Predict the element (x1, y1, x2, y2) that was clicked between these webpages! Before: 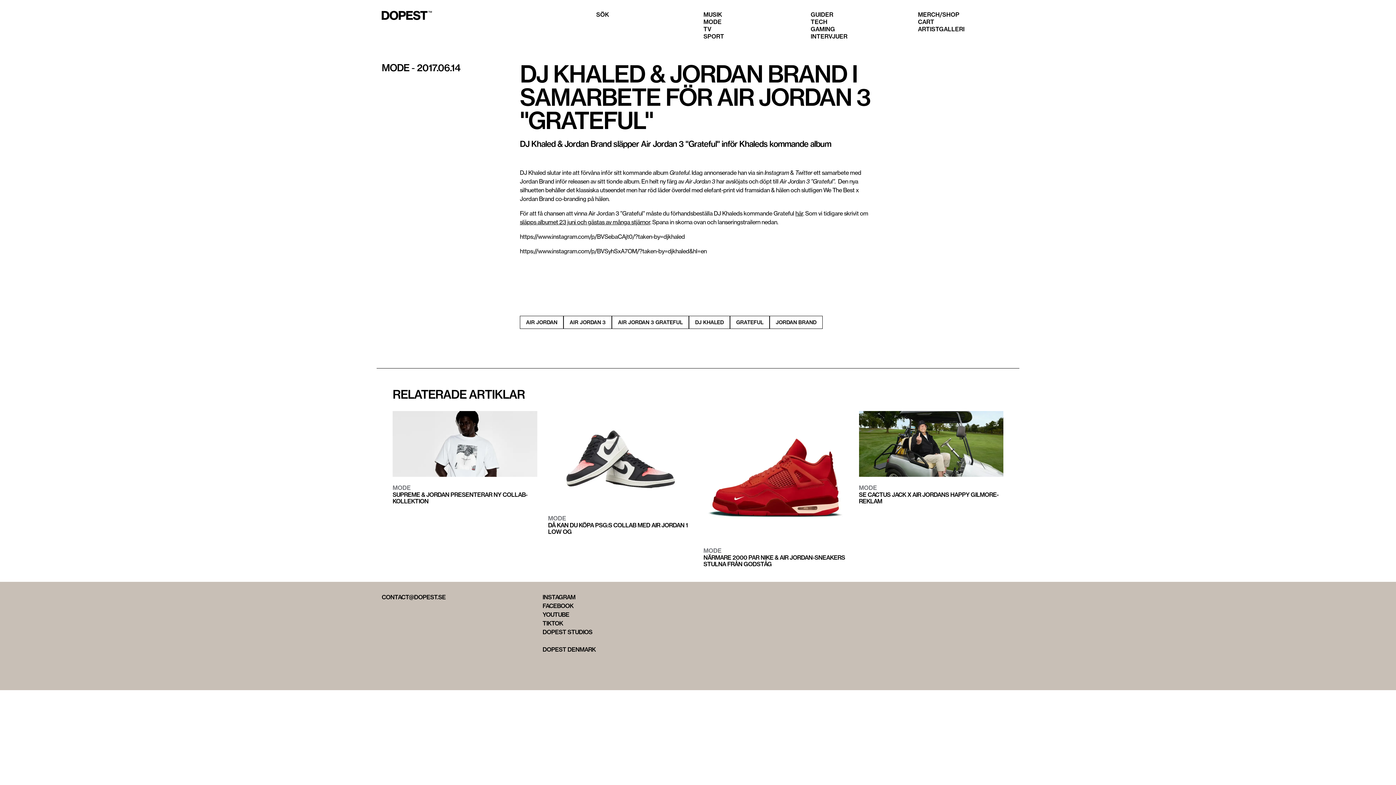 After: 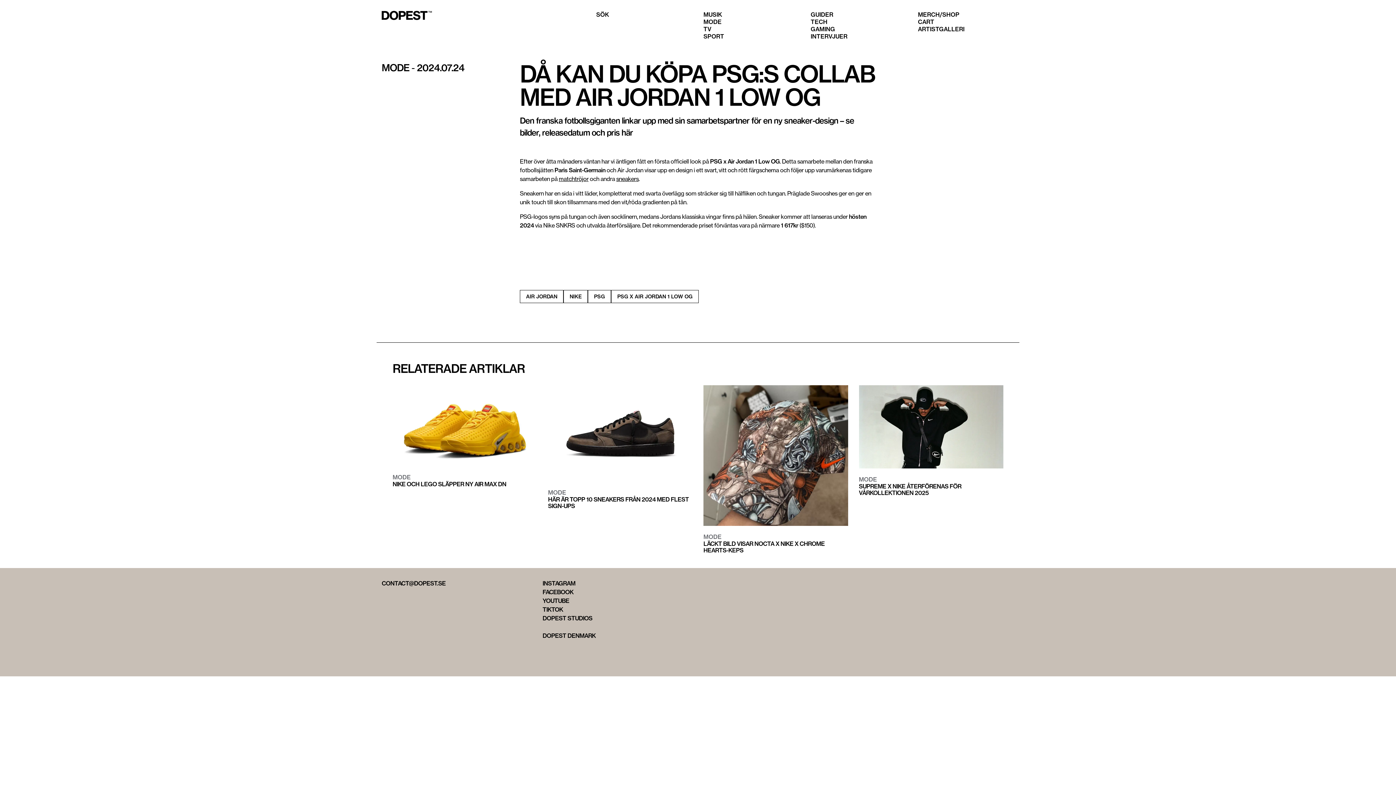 Action: bbox: (548, 411, 692, 507)